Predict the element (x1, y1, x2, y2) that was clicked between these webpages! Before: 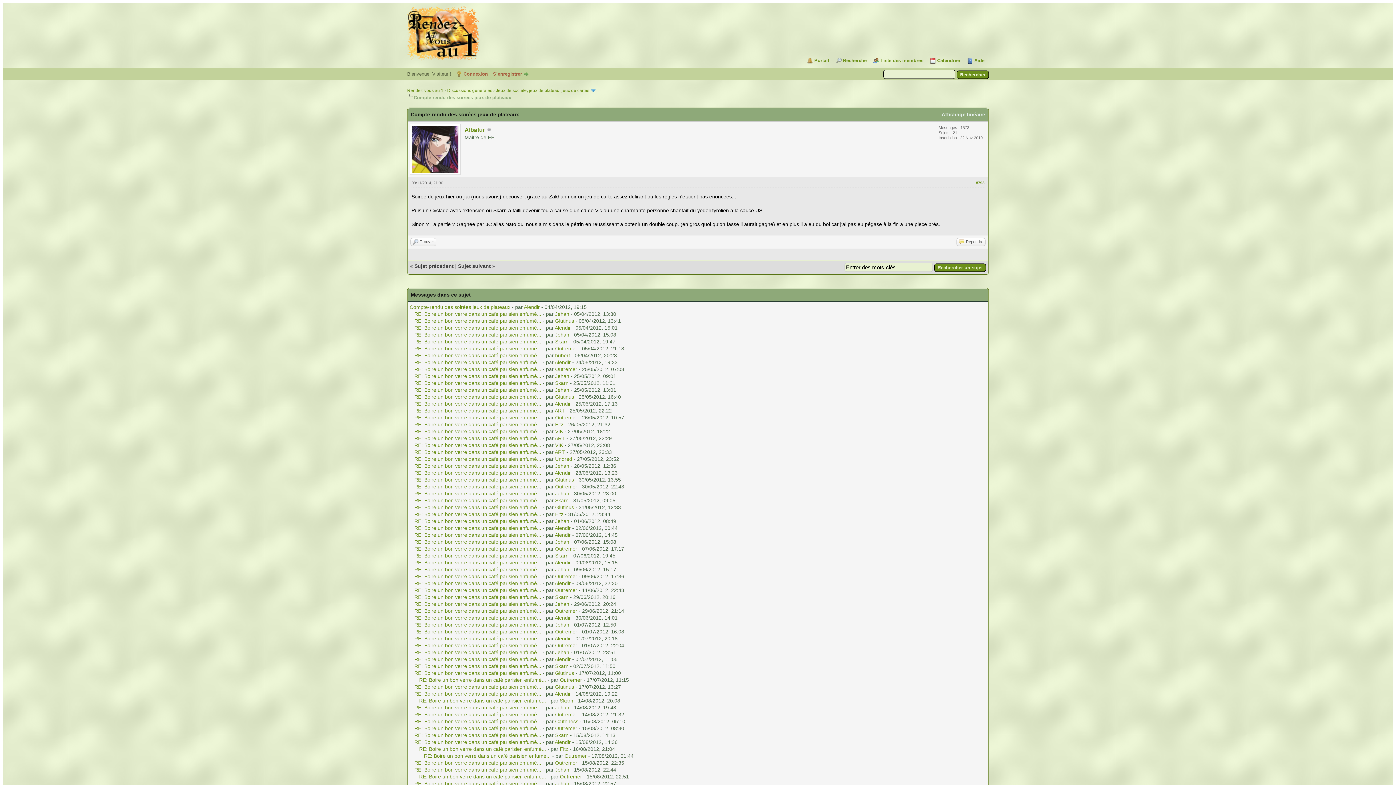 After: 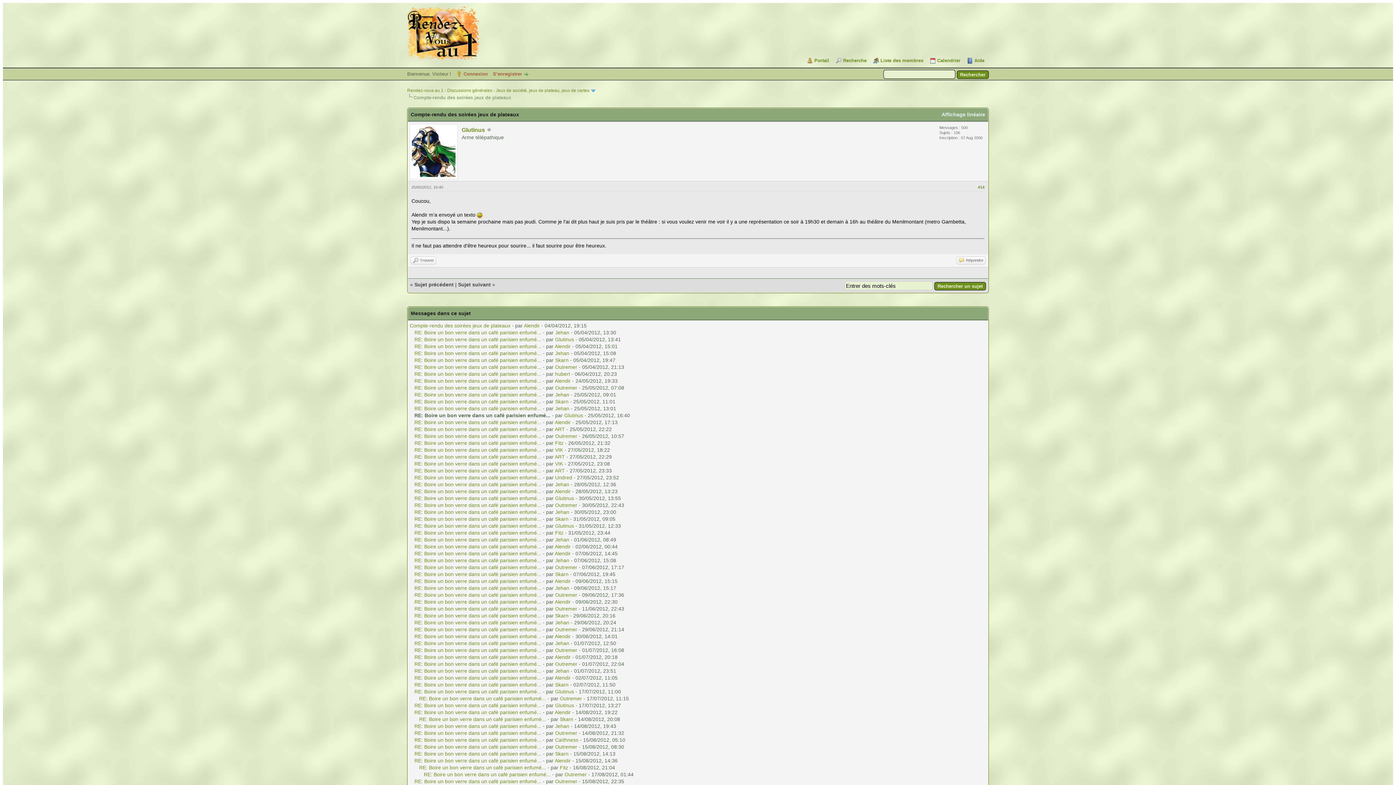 Action: bbox: (414, 394, 541, 399) label: RE: Boire un bon verre dans un café parisien enfumé...